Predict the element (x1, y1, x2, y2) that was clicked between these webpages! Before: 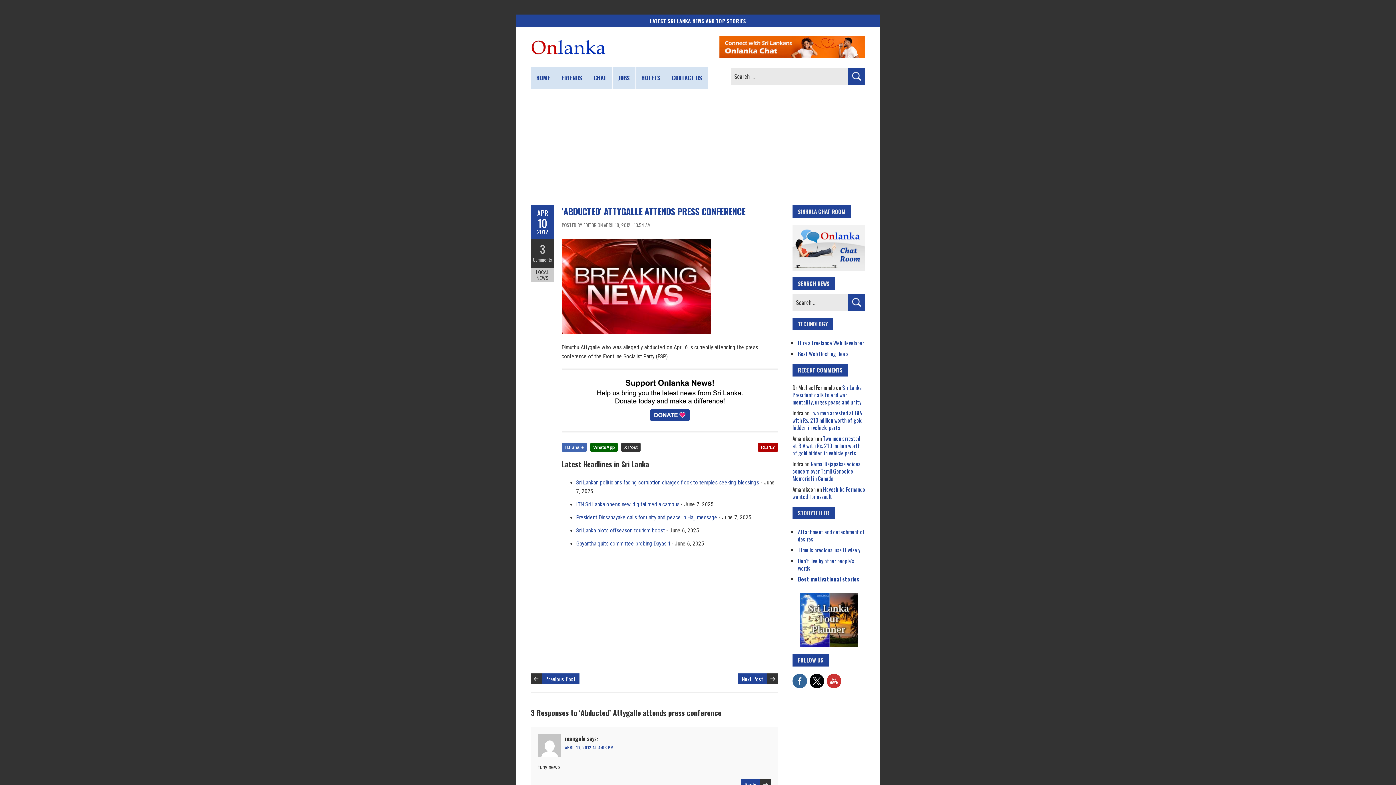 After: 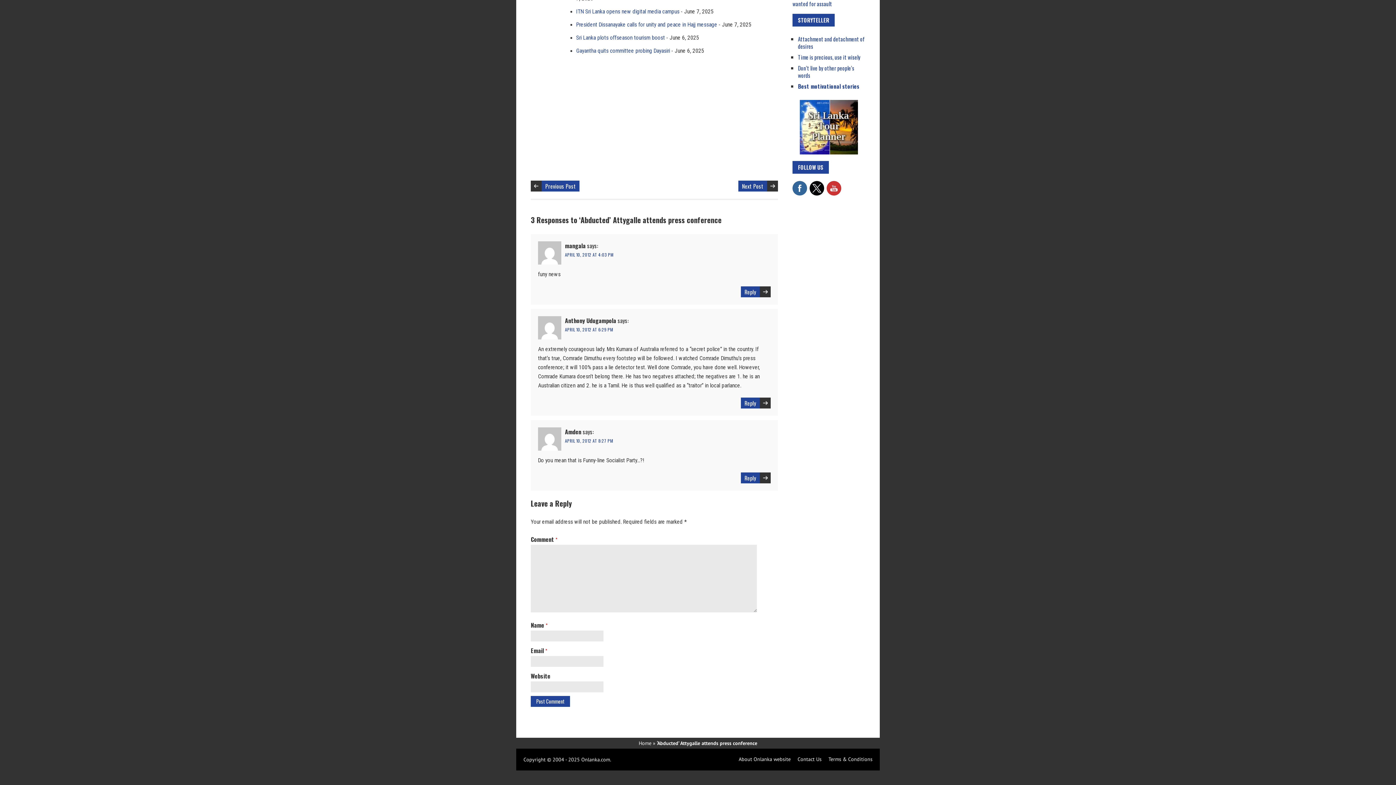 Action: label: REPLY bbox: (758, 442, 778, 451)